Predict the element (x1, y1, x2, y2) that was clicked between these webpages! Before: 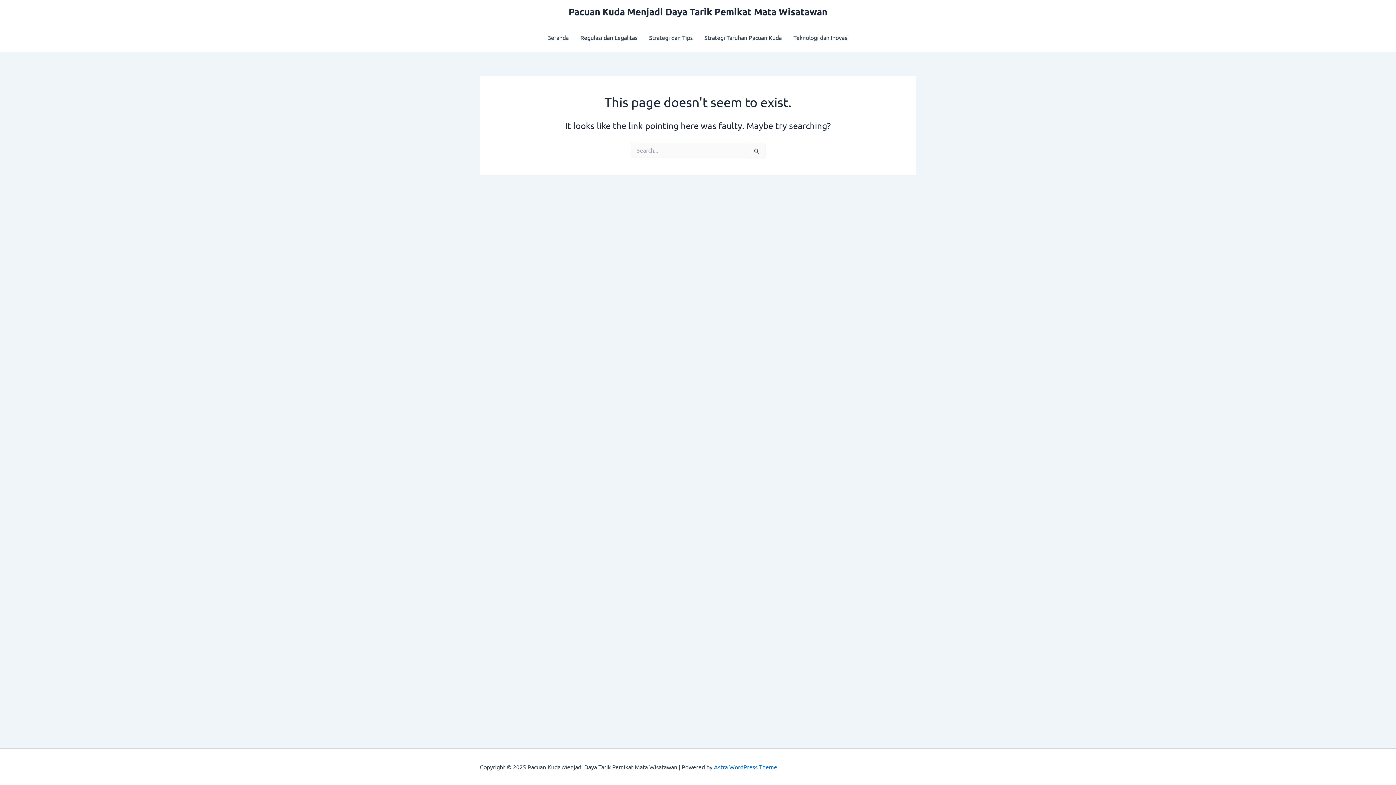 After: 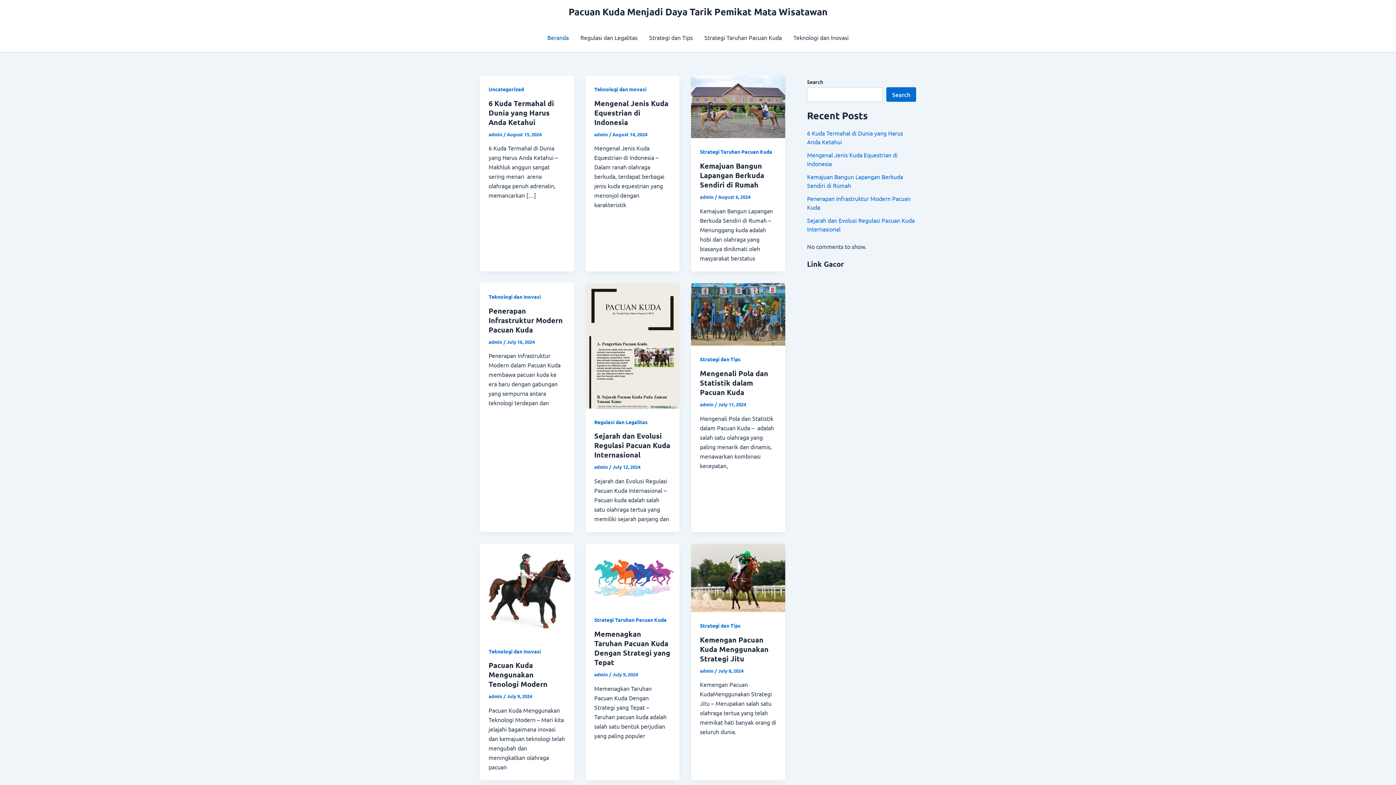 Action: label: Pacuan Kuda Menjadi Daya Tarik Pemikat Mata Wisatawan bbox: (568, 5, 827, 17)